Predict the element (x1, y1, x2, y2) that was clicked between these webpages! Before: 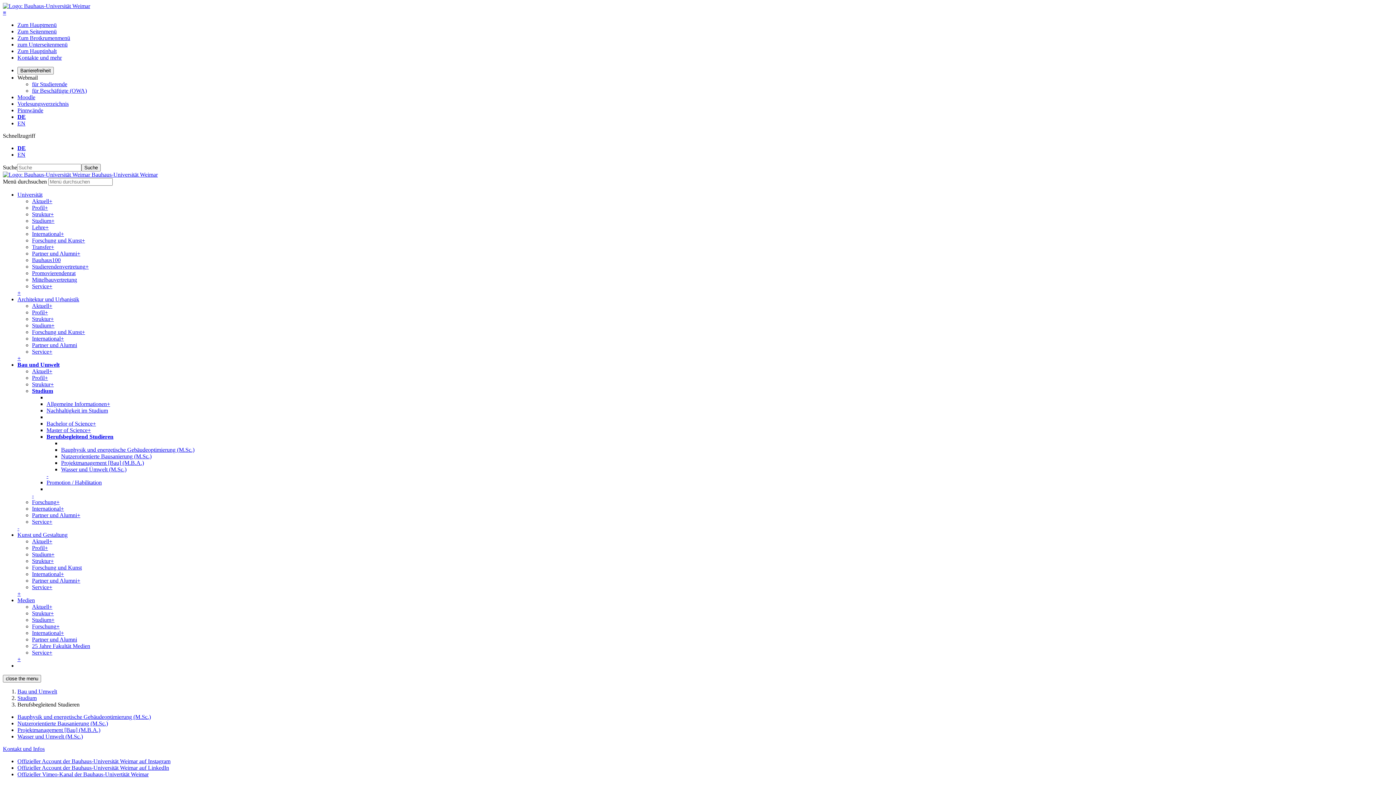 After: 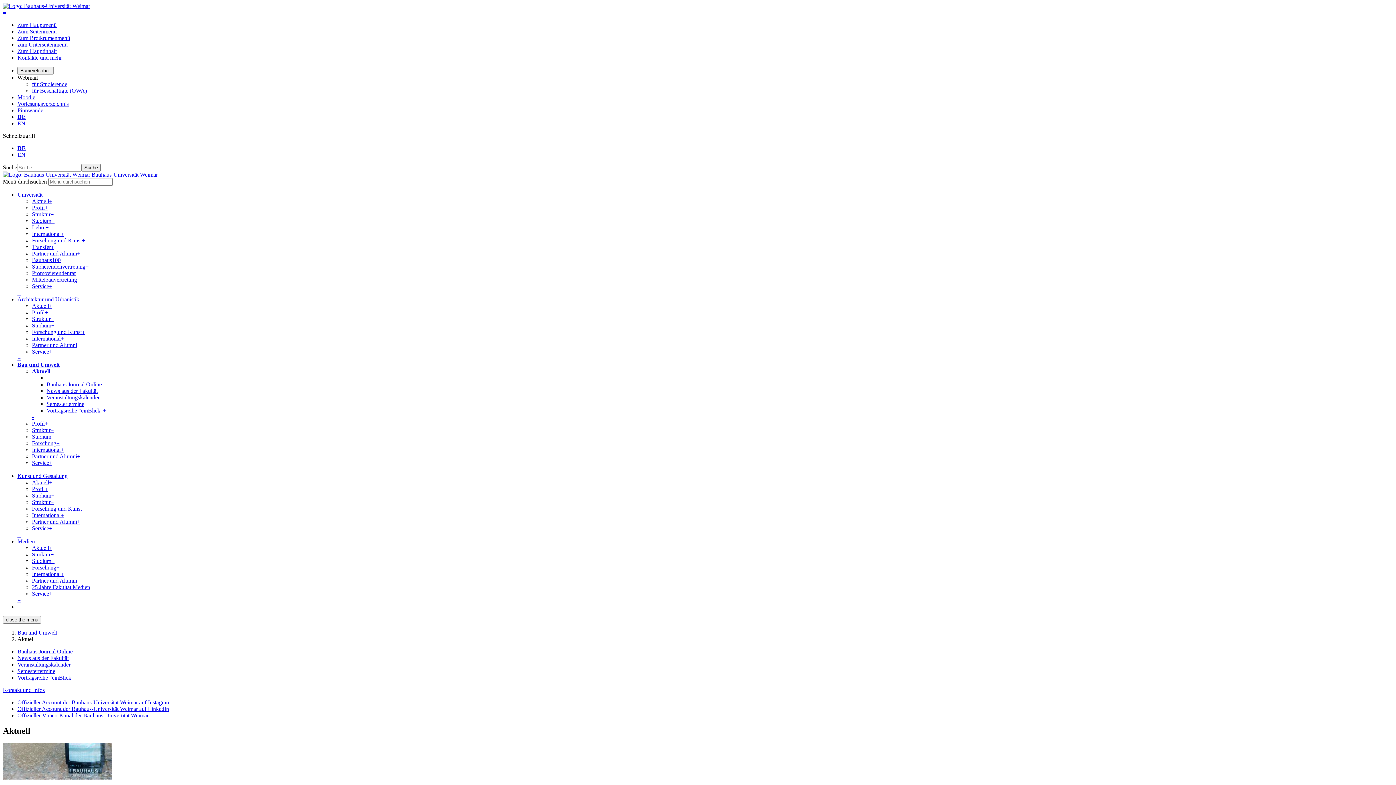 Action: label: Aktuell bbox: (32, 368, 49, 374)